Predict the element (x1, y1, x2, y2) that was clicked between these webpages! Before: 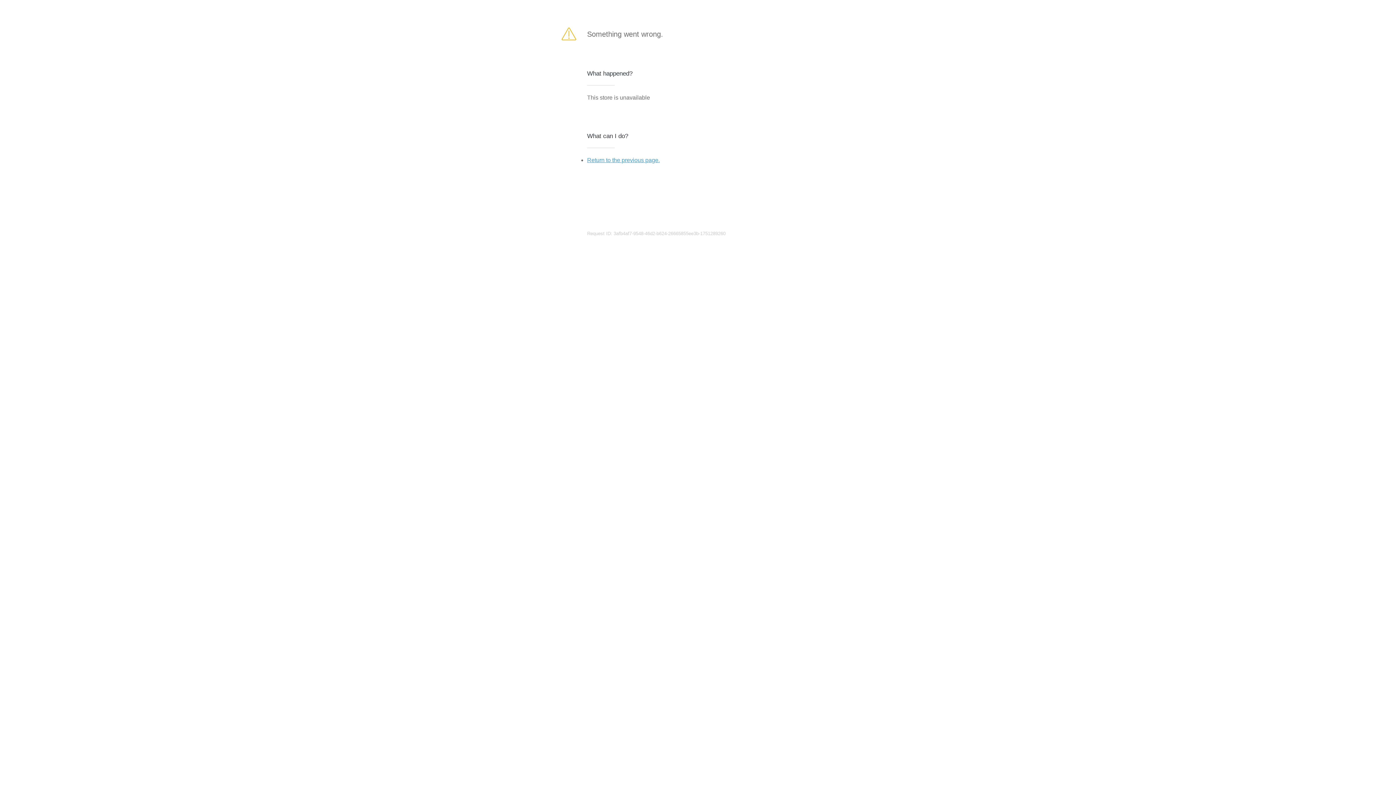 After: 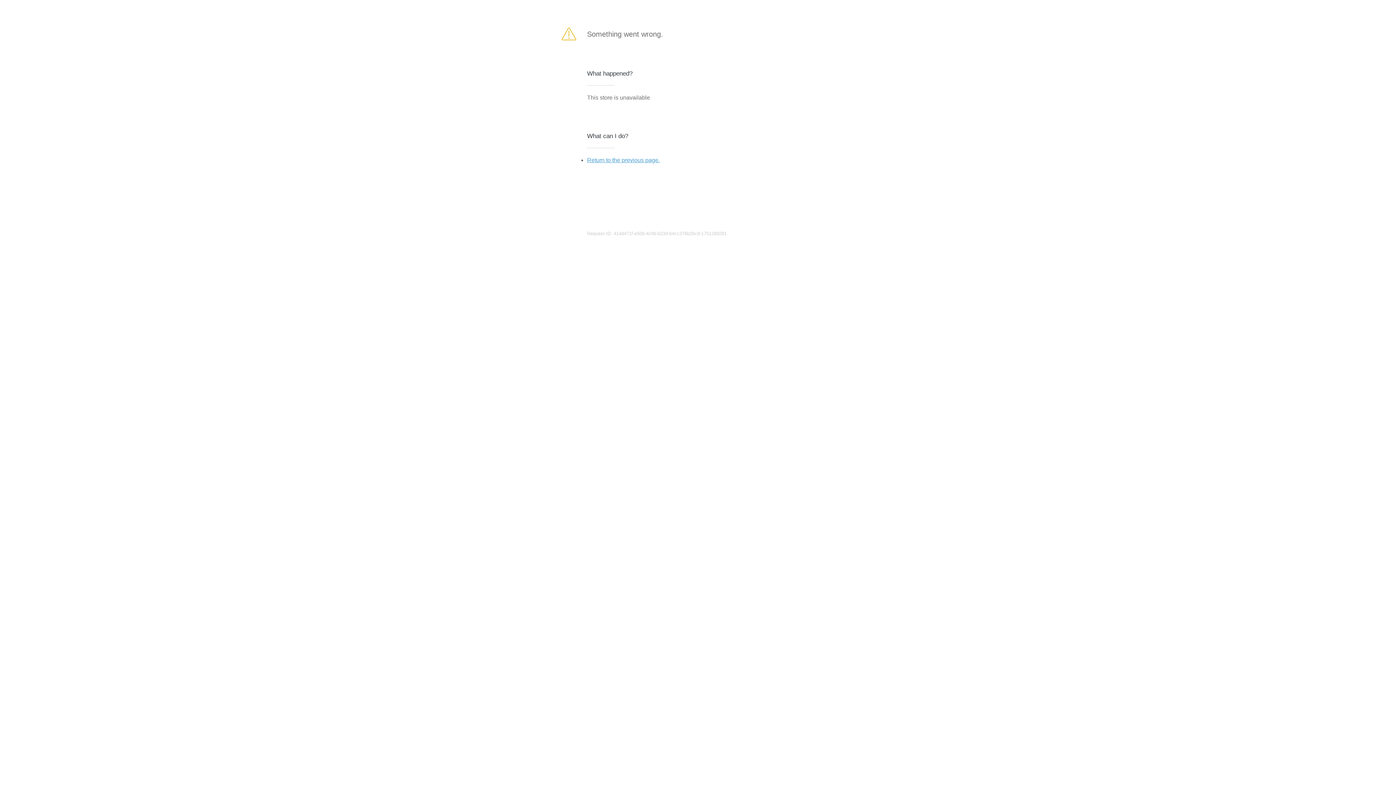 Action: bbox: (587, 157, 660, 163) label: Return to the previous page.